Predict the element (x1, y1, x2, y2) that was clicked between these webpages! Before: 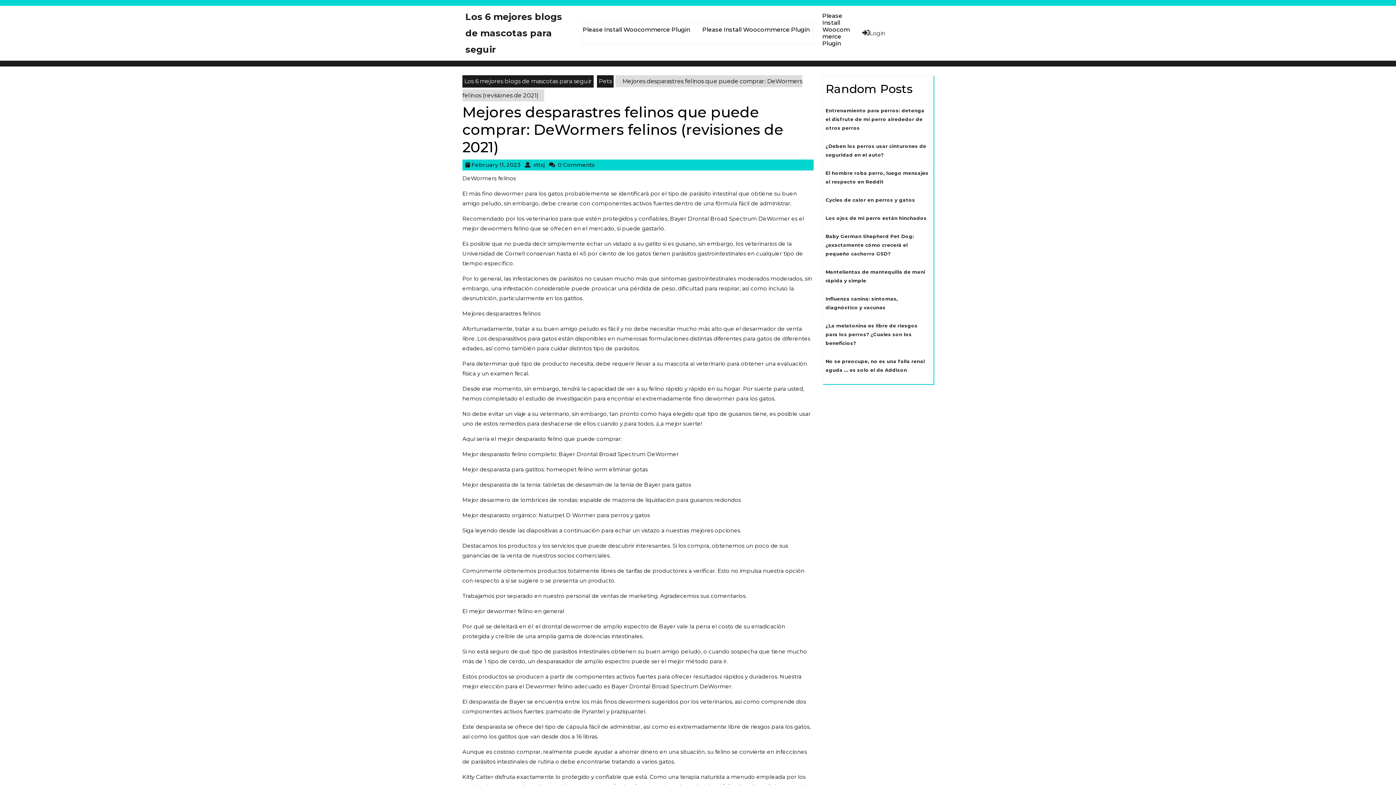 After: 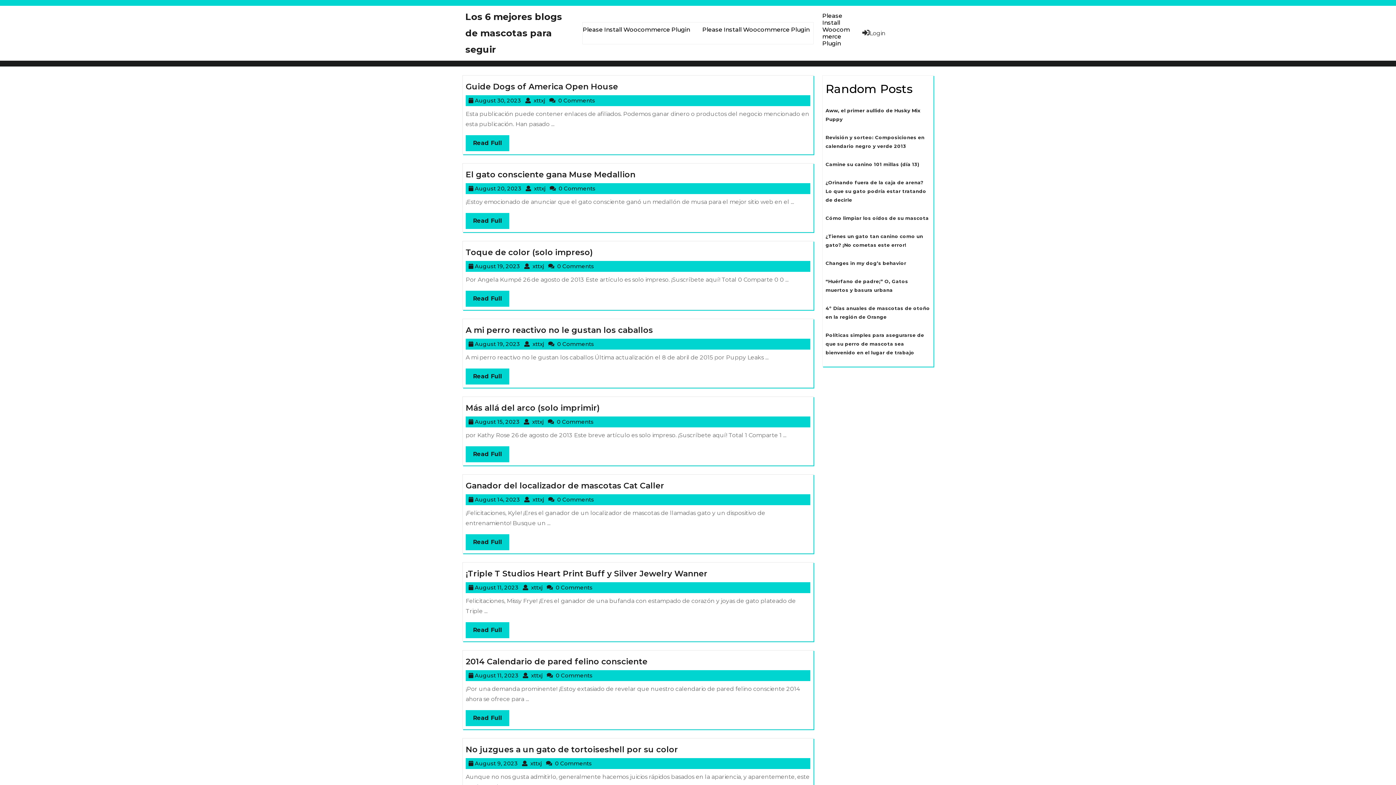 Action: label: Los 6 mejores blogs de mascotas para seguir bbox: (465, 11, 562, 54)